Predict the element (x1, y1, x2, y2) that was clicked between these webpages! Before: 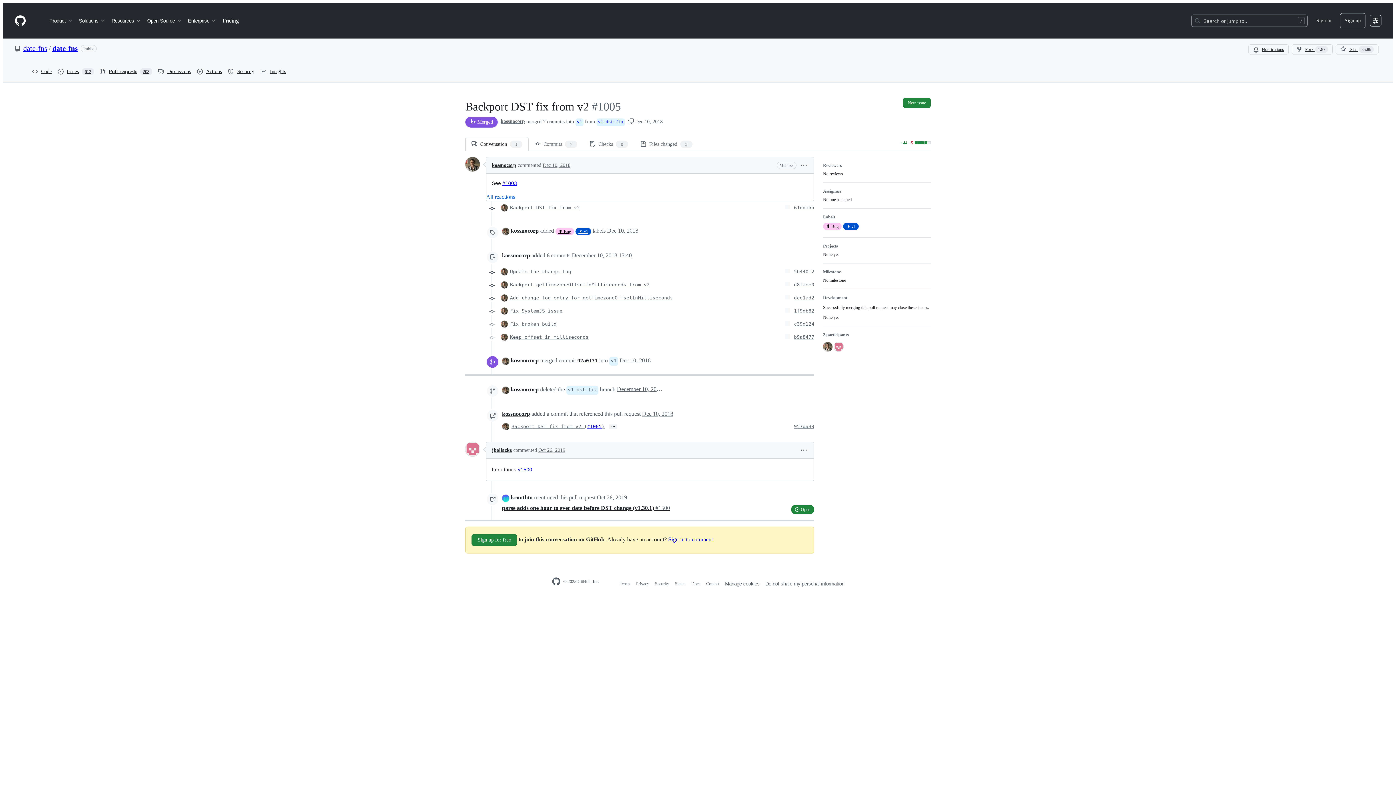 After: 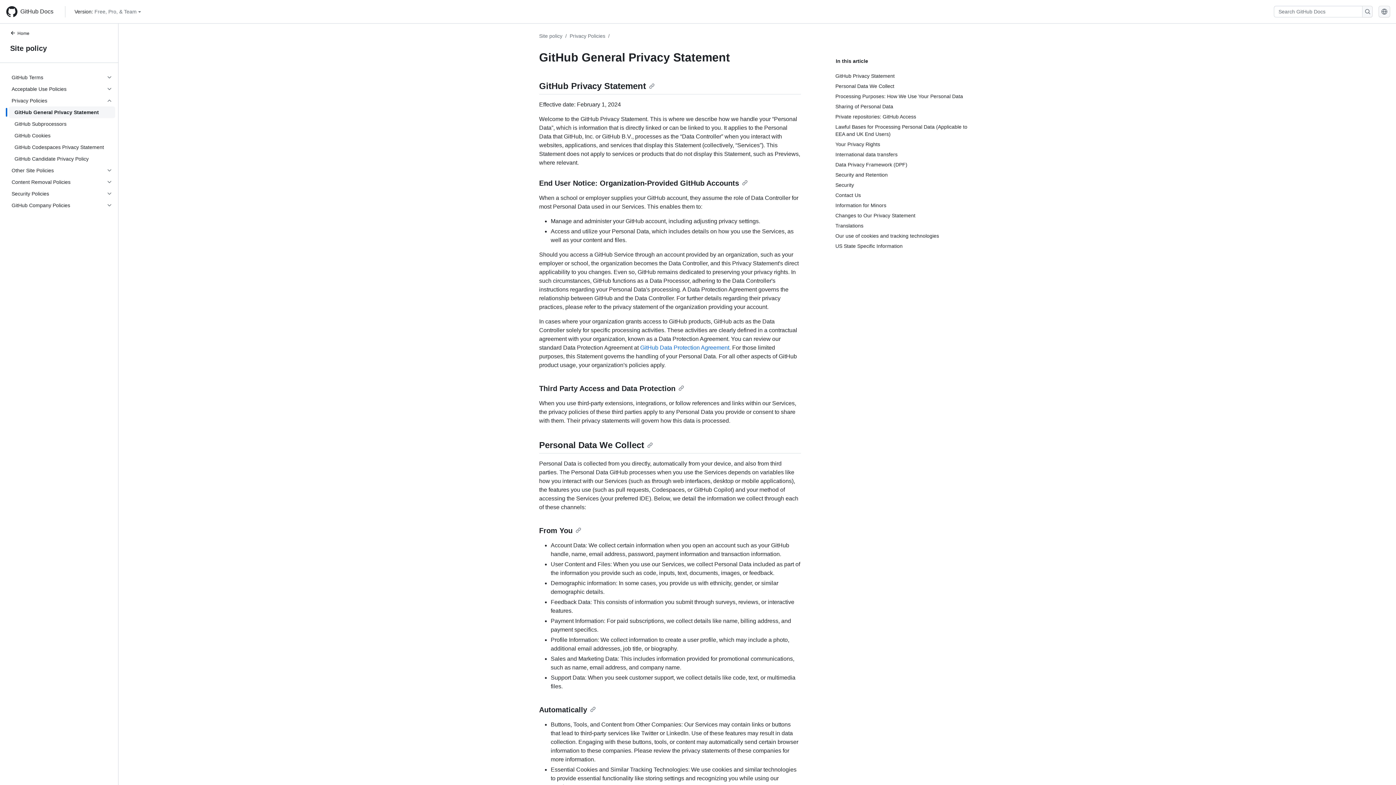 Action: label: Privacy bbox: (636, 581, 649, 586)